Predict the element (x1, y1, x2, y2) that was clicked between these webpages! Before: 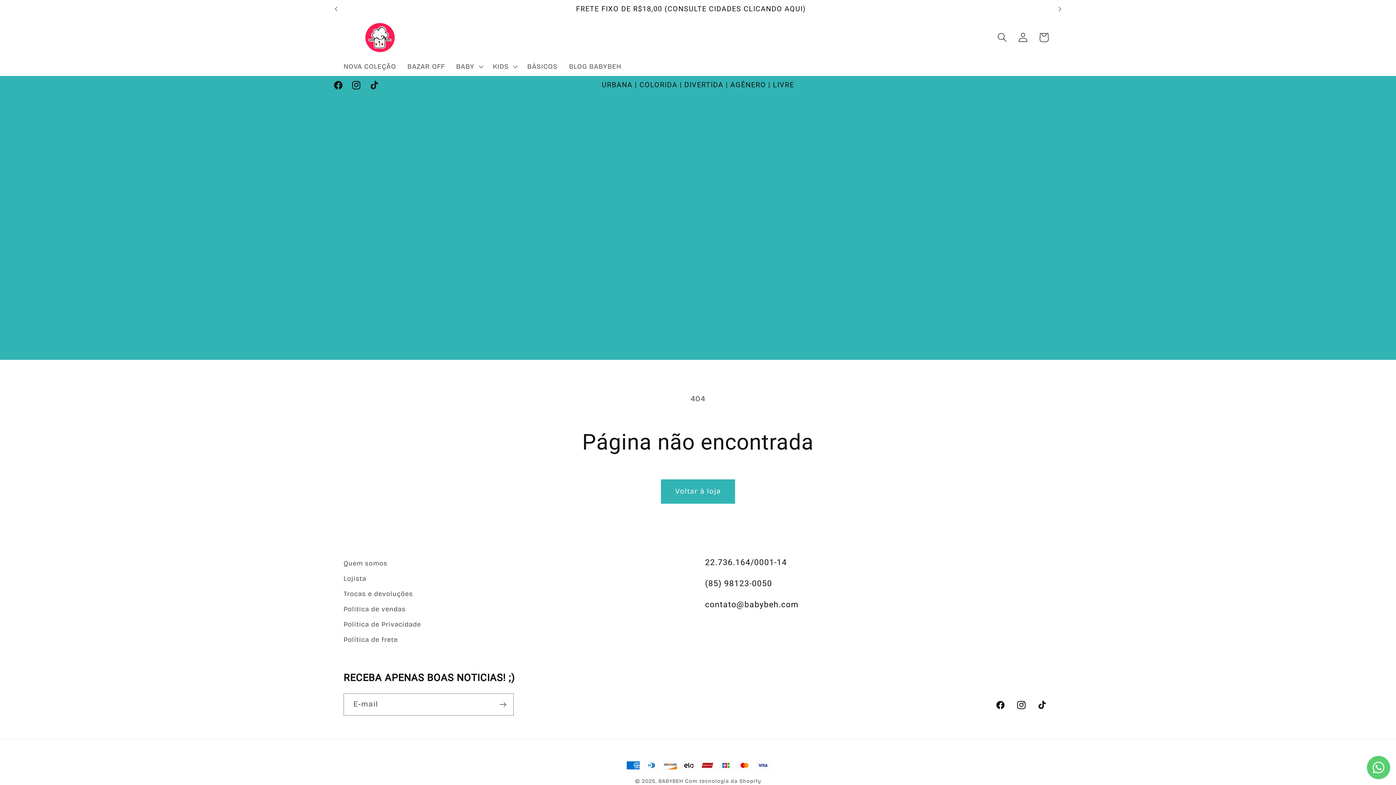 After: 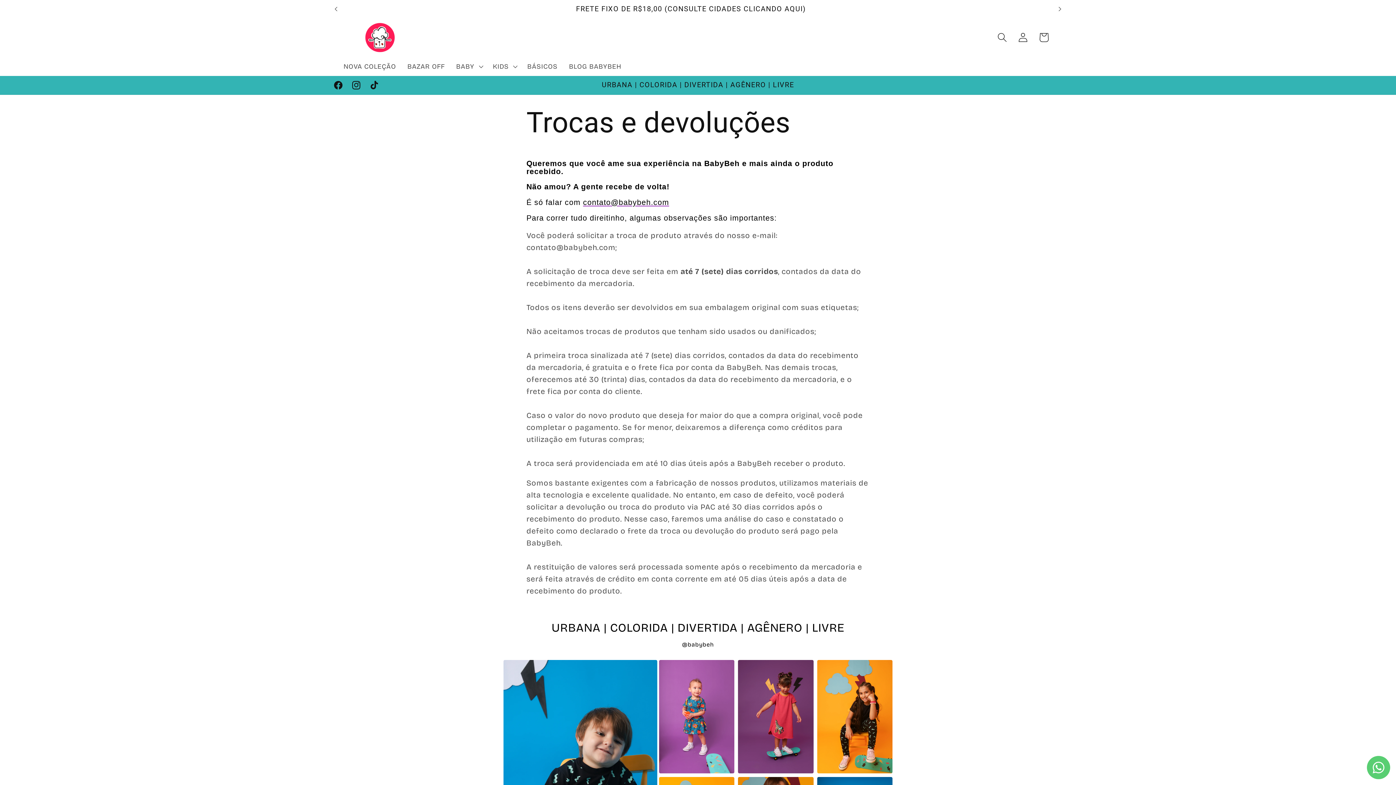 Action: bbox: (343, 586, 413, 601) label: Trocas e devoluções